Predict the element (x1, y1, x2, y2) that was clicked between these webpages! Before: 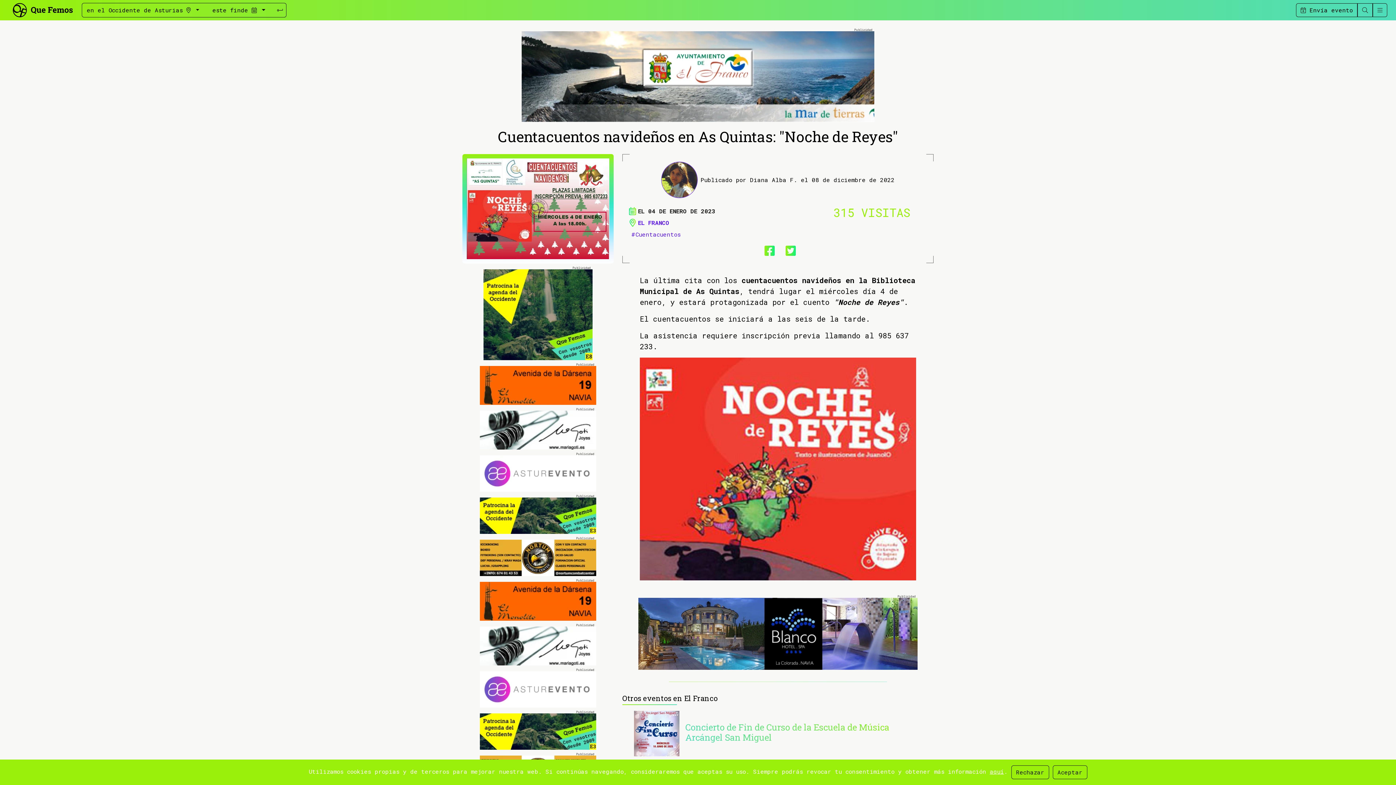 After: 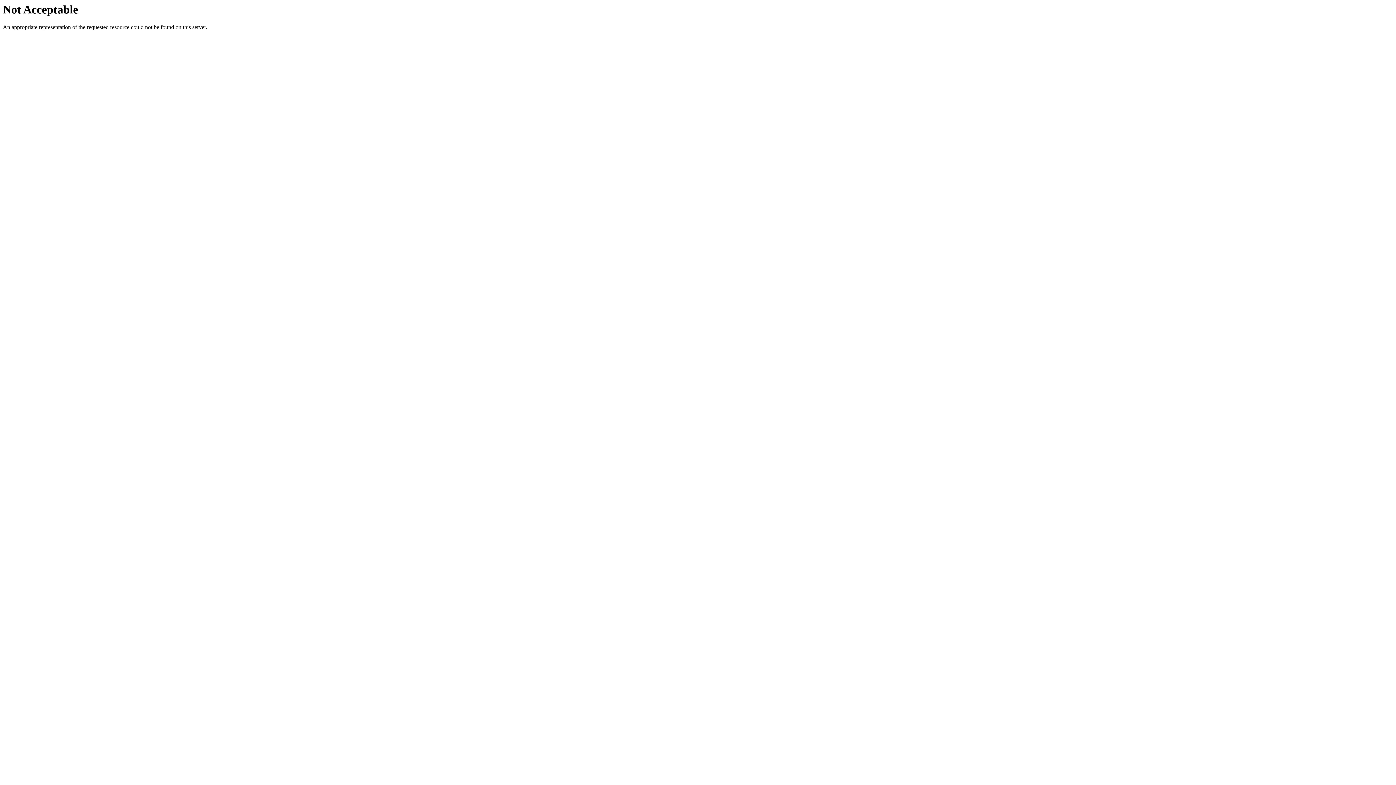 Action: bbox: (521, 31, 874, 122)